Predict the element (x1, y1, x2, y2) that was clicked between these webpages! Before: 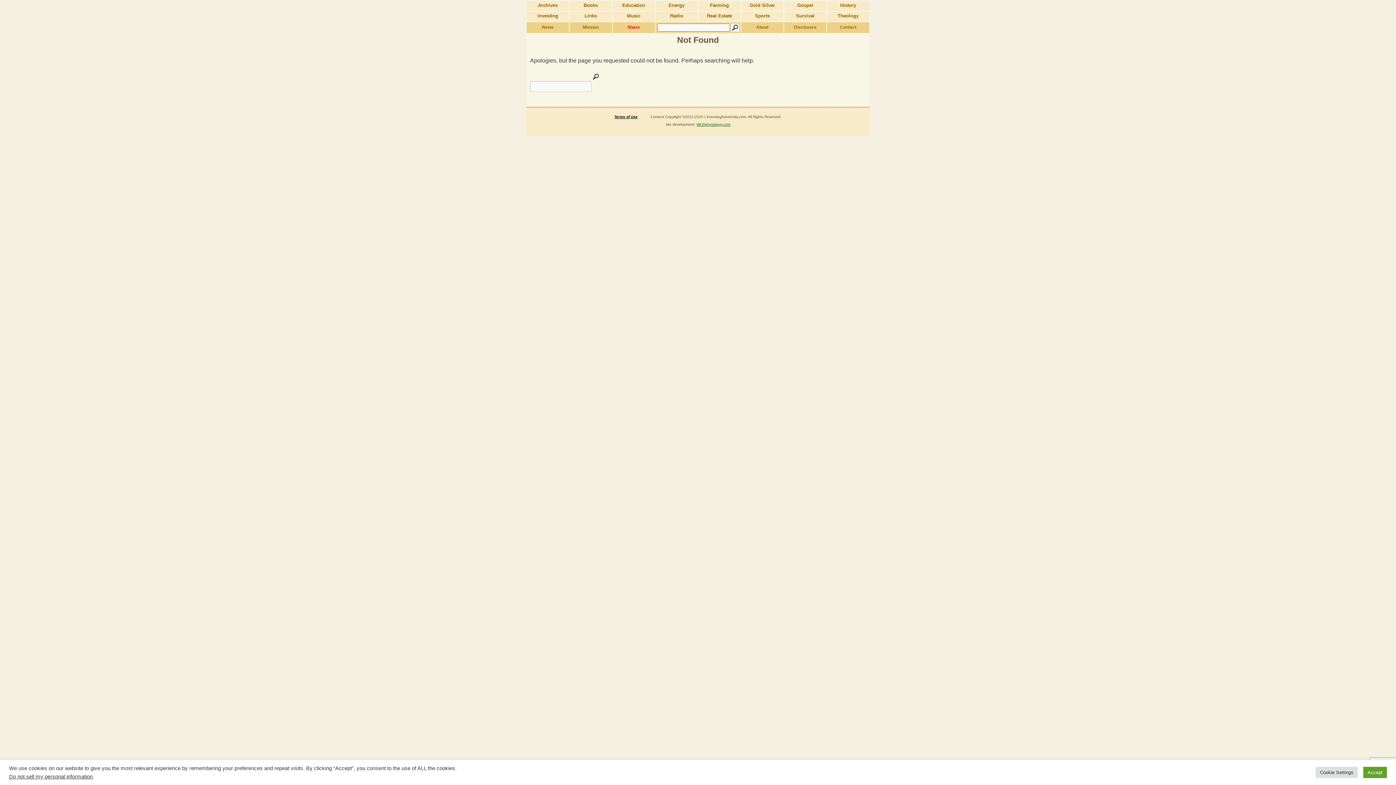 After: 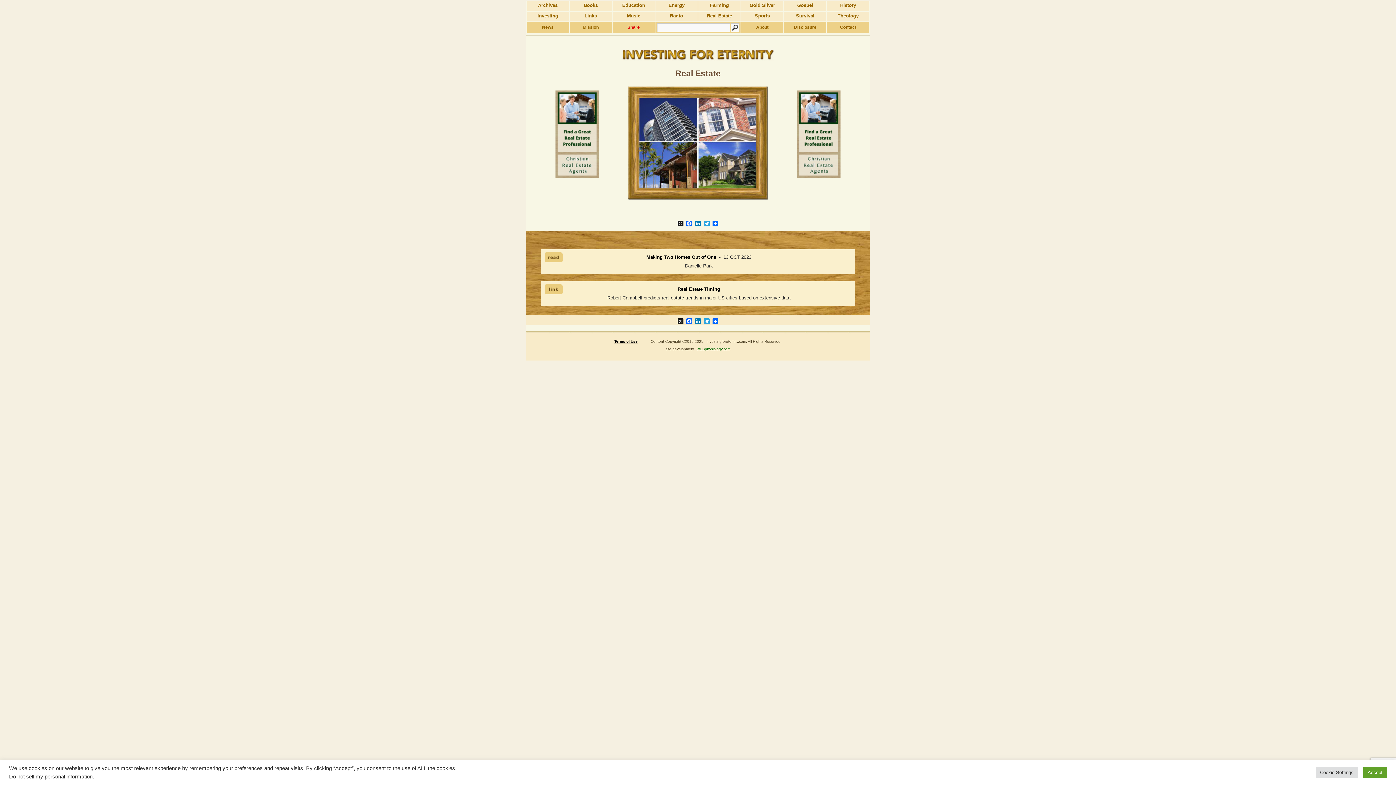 Action: label: Real Estate bbox: (698, 11, 740, 21)